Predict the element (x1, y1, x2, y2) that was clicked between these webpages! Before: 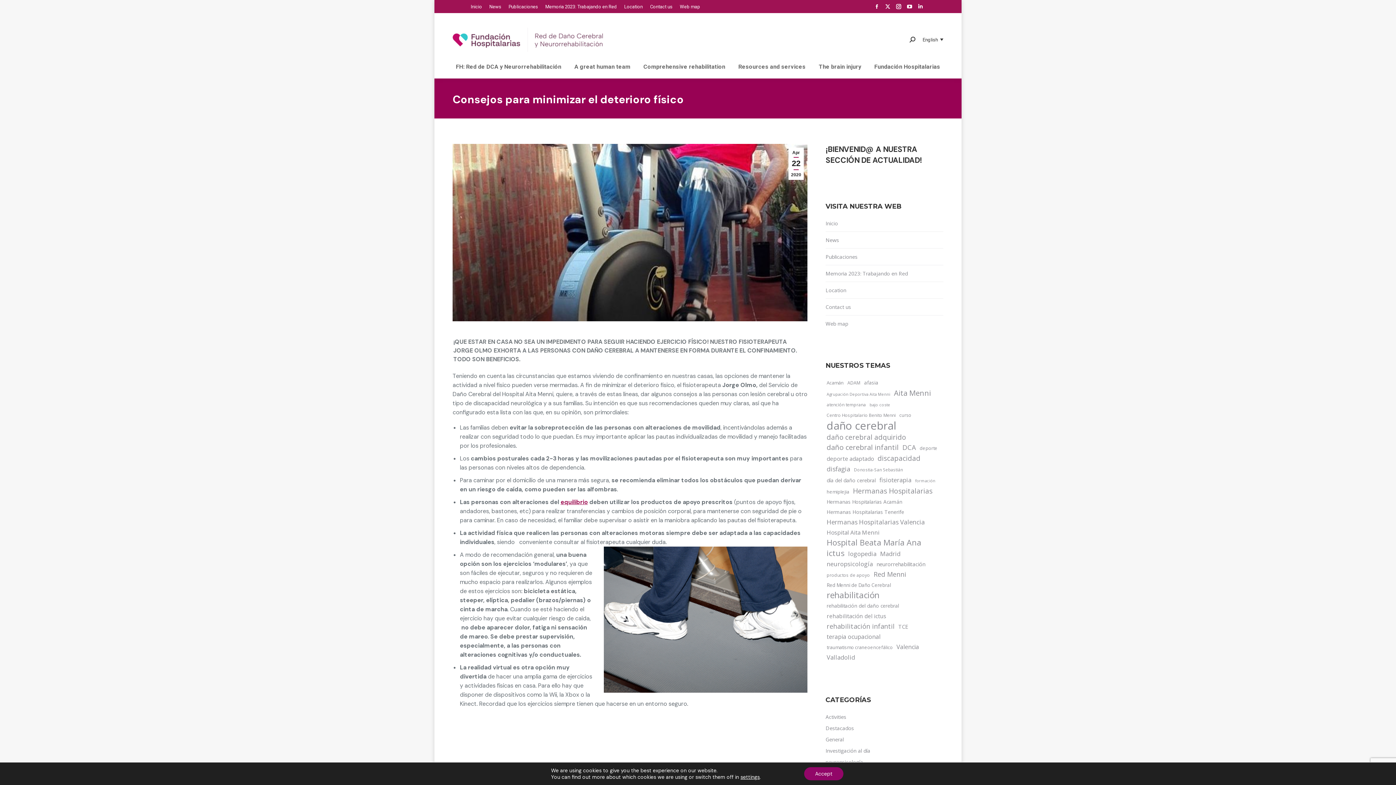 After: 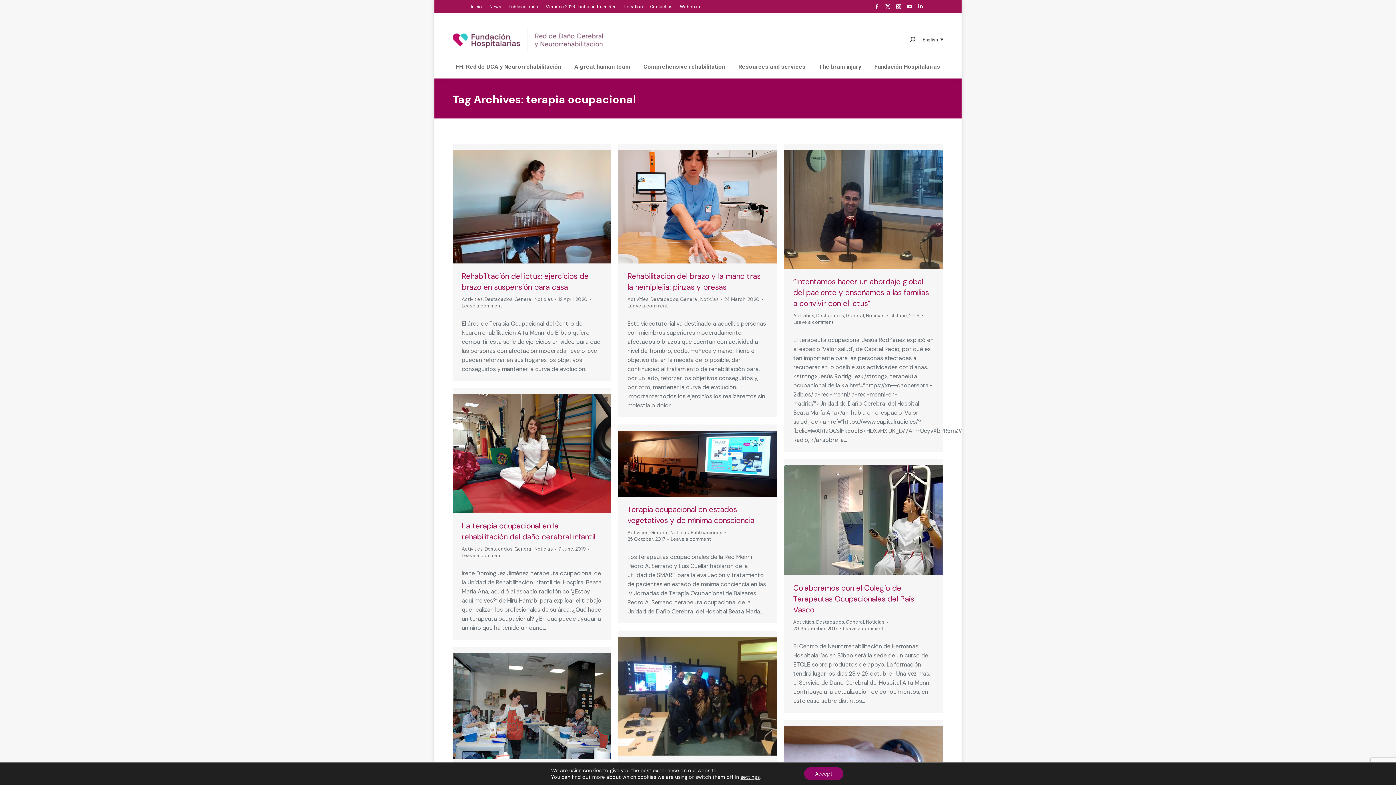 Action: label: terapia ocupacional (30 items) bbox: (825, 632, 881, 641)